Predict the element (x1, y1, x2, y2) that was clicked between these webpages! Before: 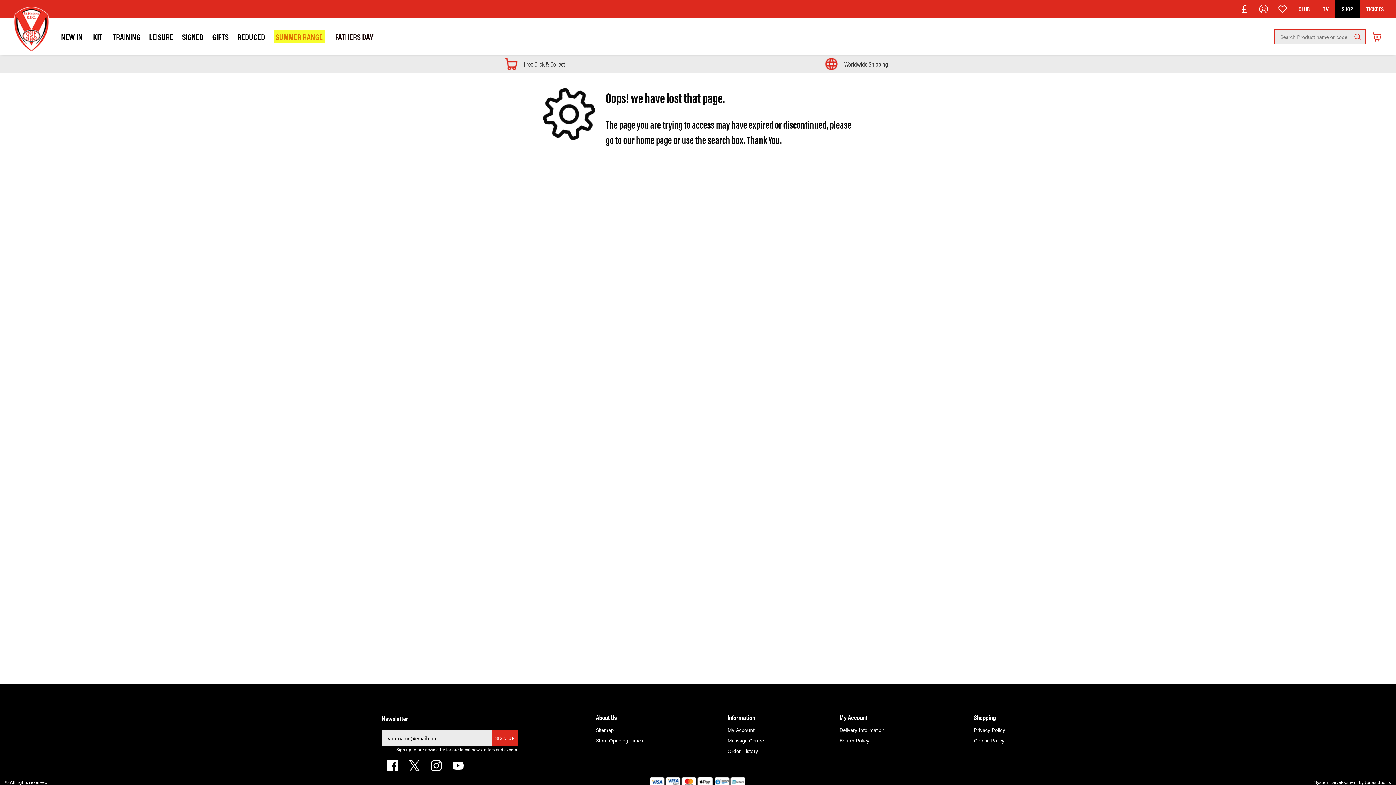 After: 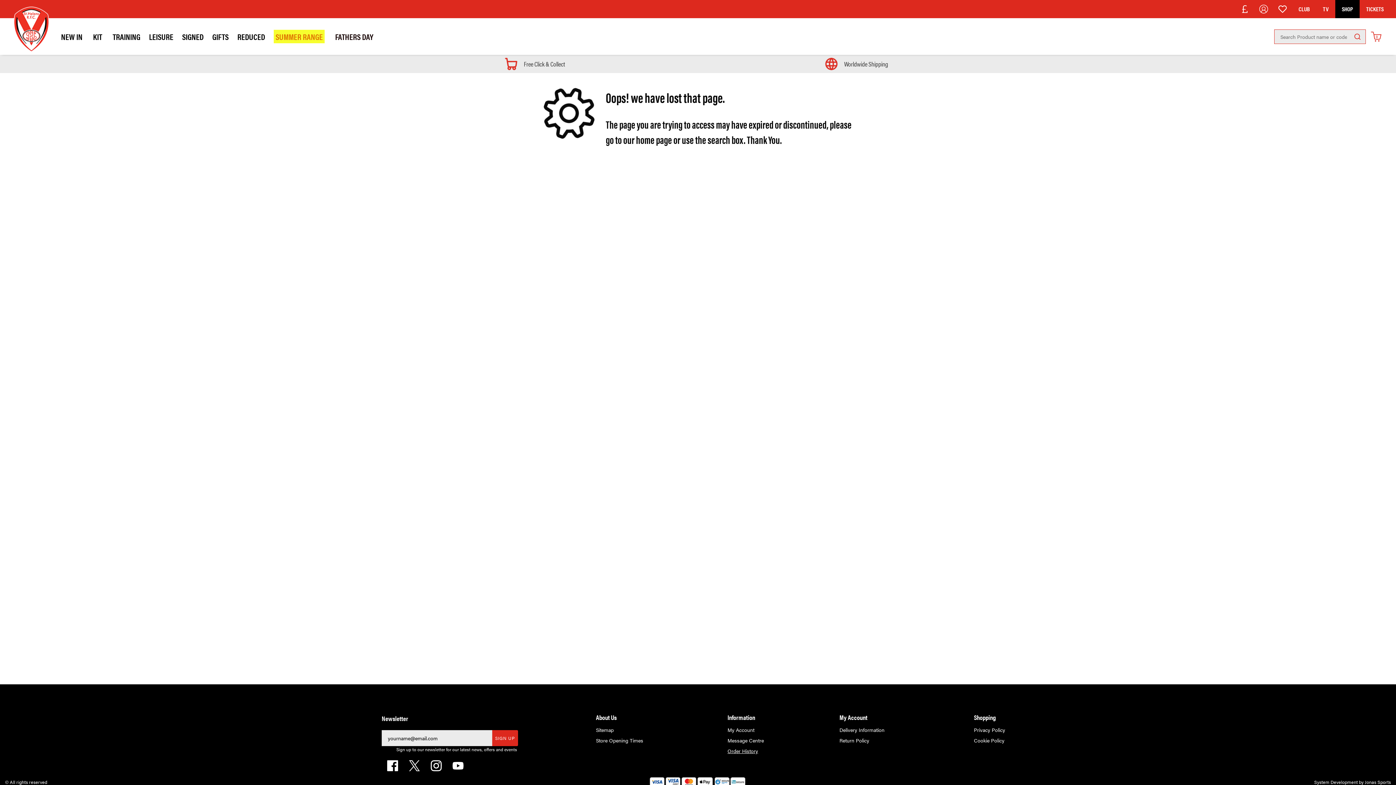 Action: bbox: (727, 747, 758, 754) label: Order History